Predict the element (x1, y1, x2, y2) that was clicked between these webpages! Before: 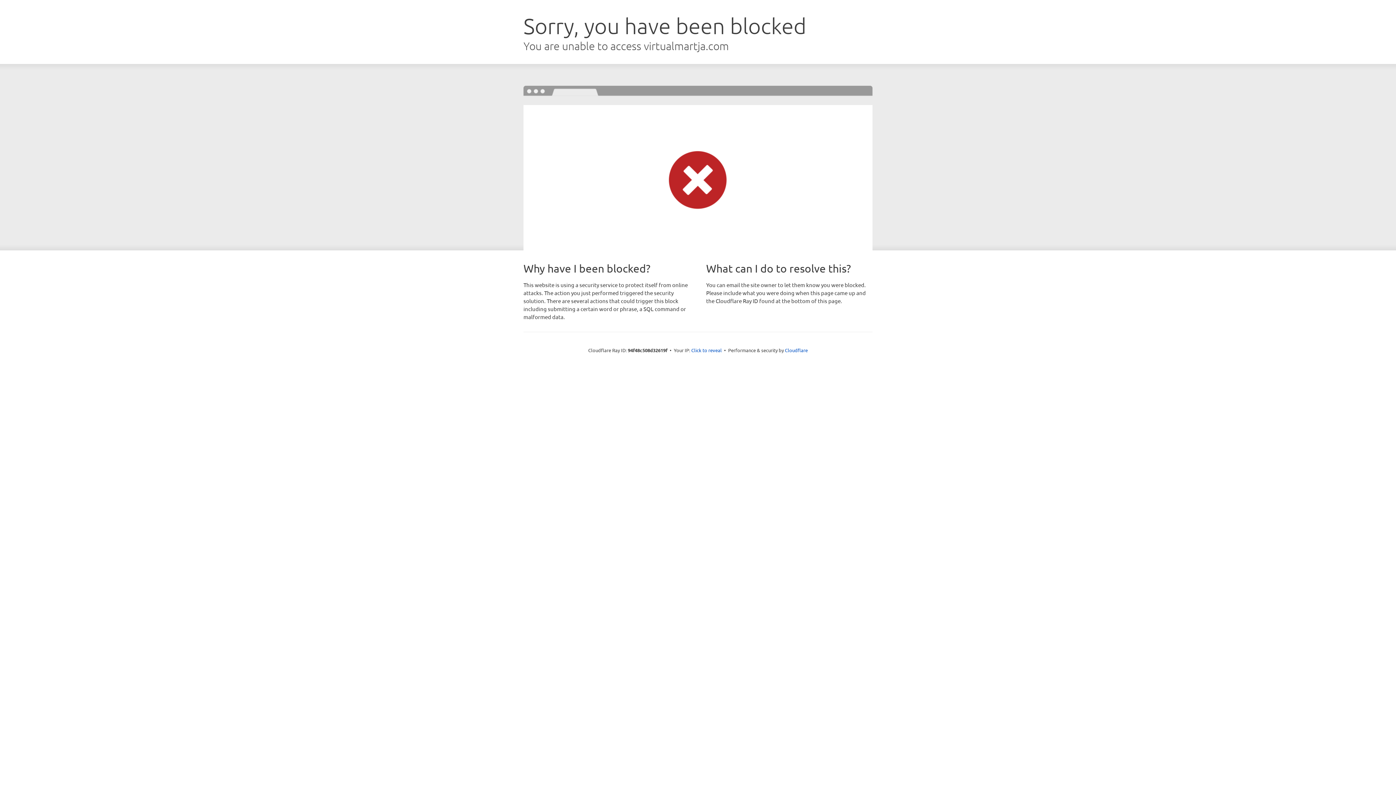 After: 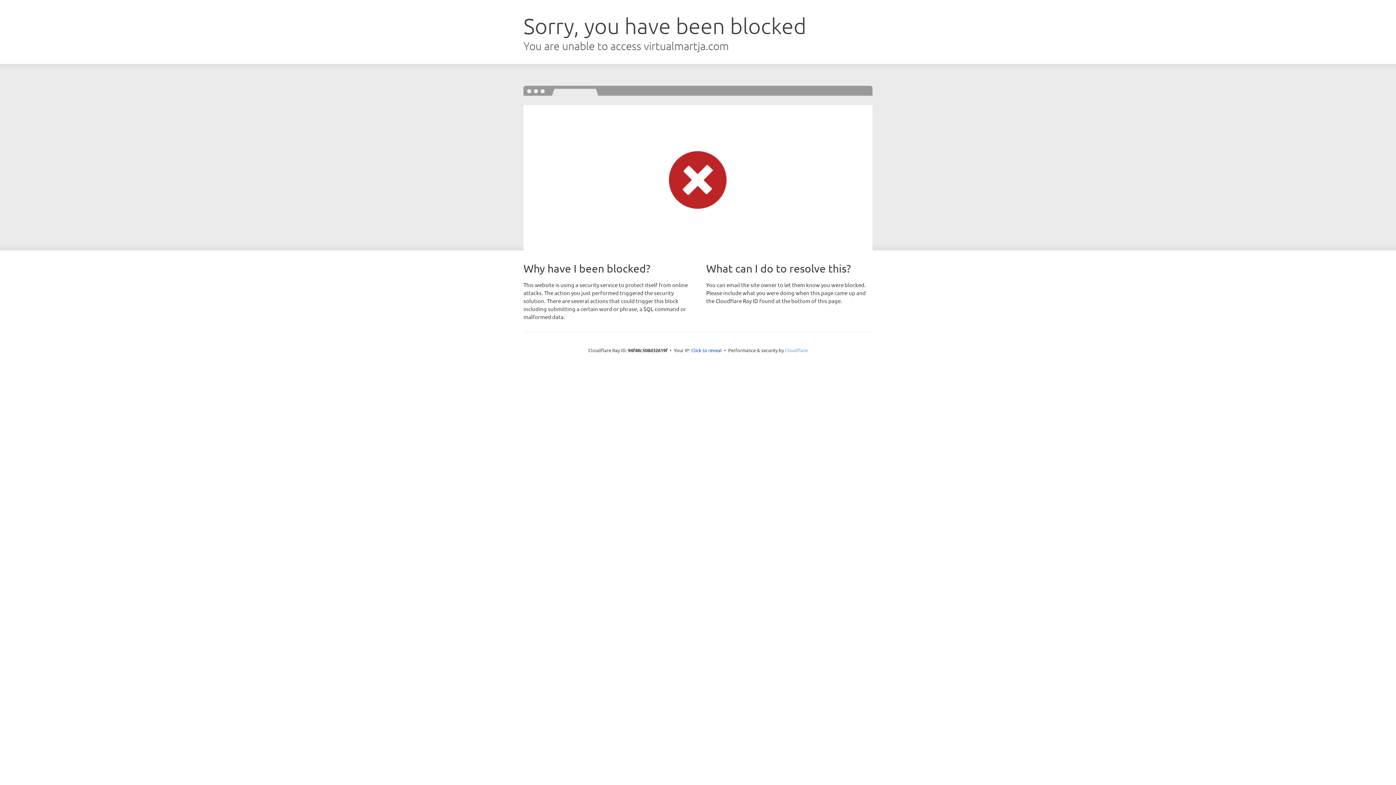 Action: label: Cloudflare bbox: (785, 347, 808, 353)